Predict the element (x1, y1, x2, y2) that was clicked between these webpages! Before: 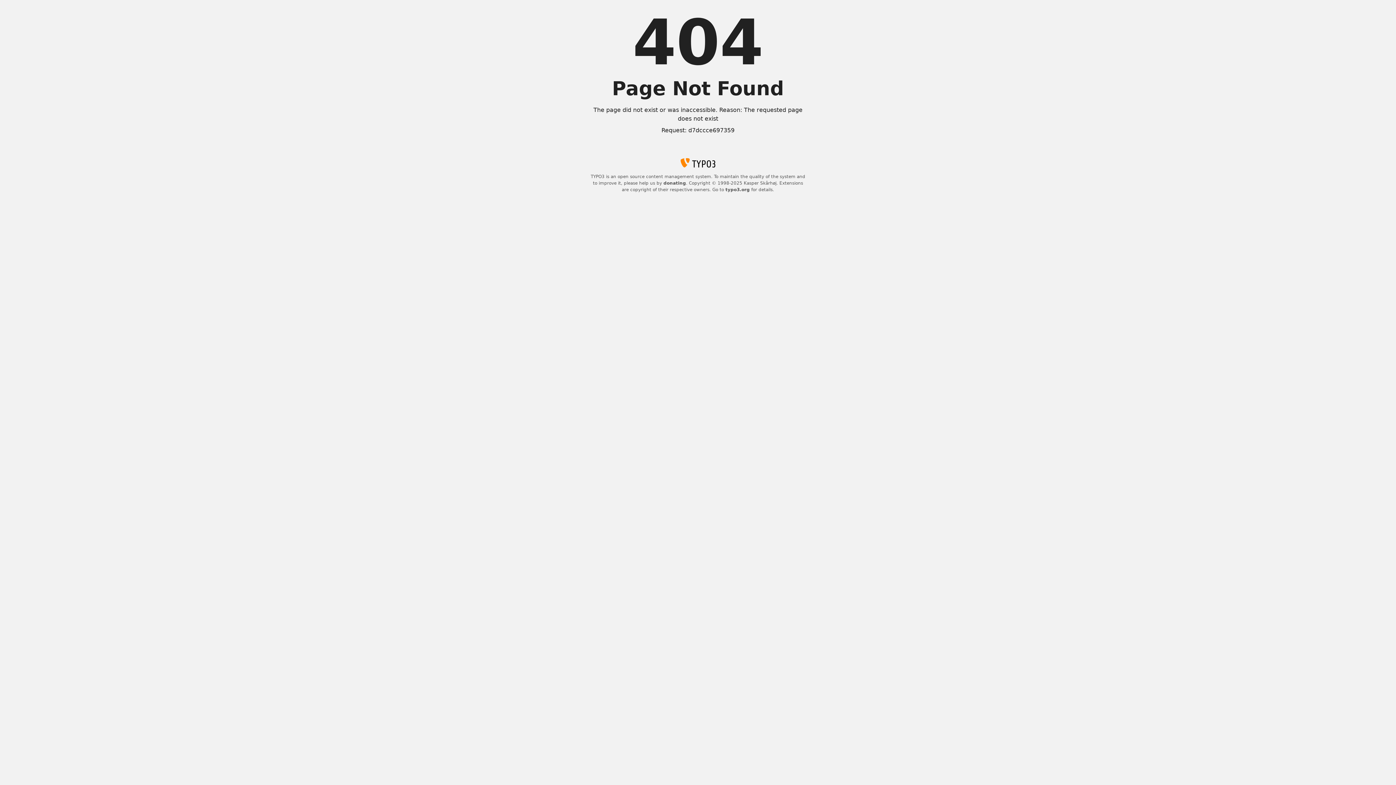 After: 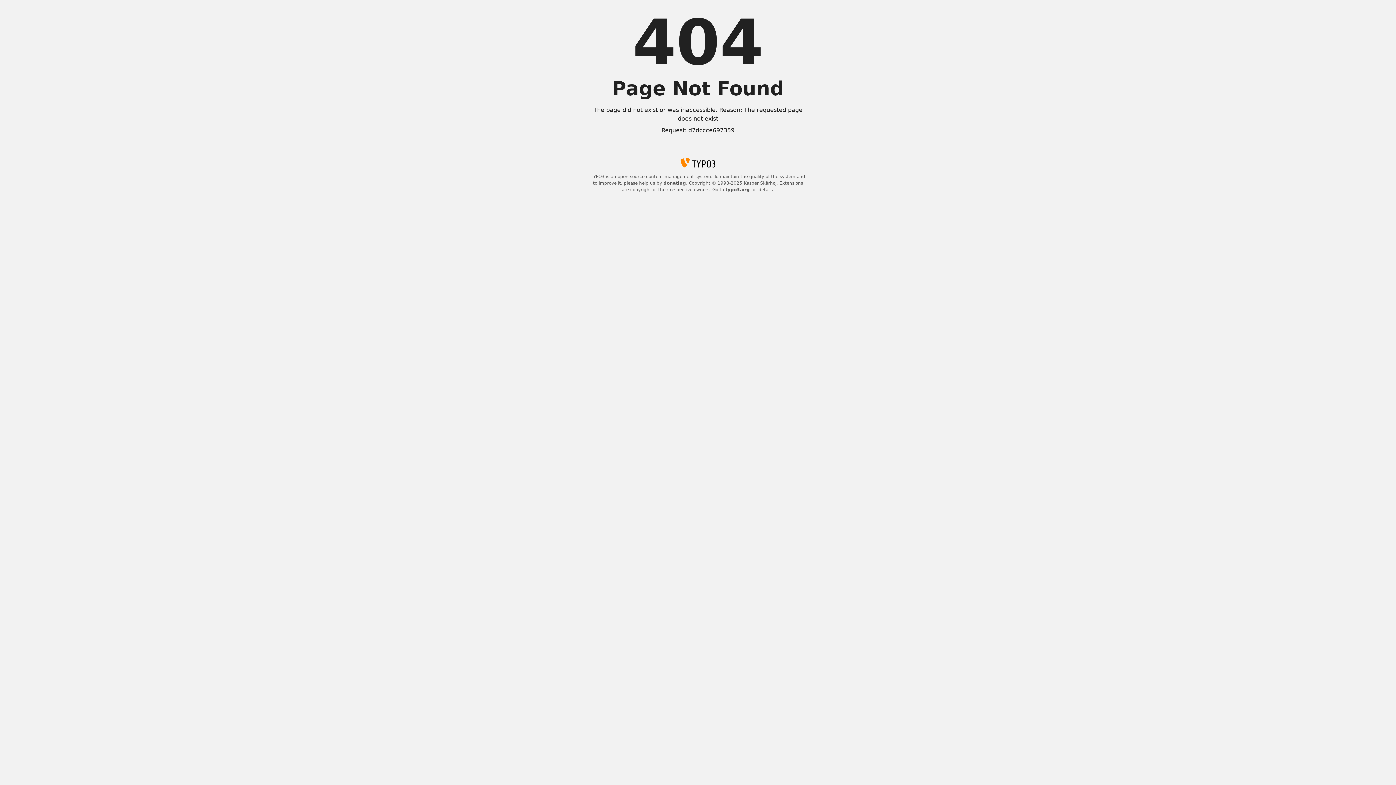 Action: bbox: (663, 180, 686, 185) label: donating